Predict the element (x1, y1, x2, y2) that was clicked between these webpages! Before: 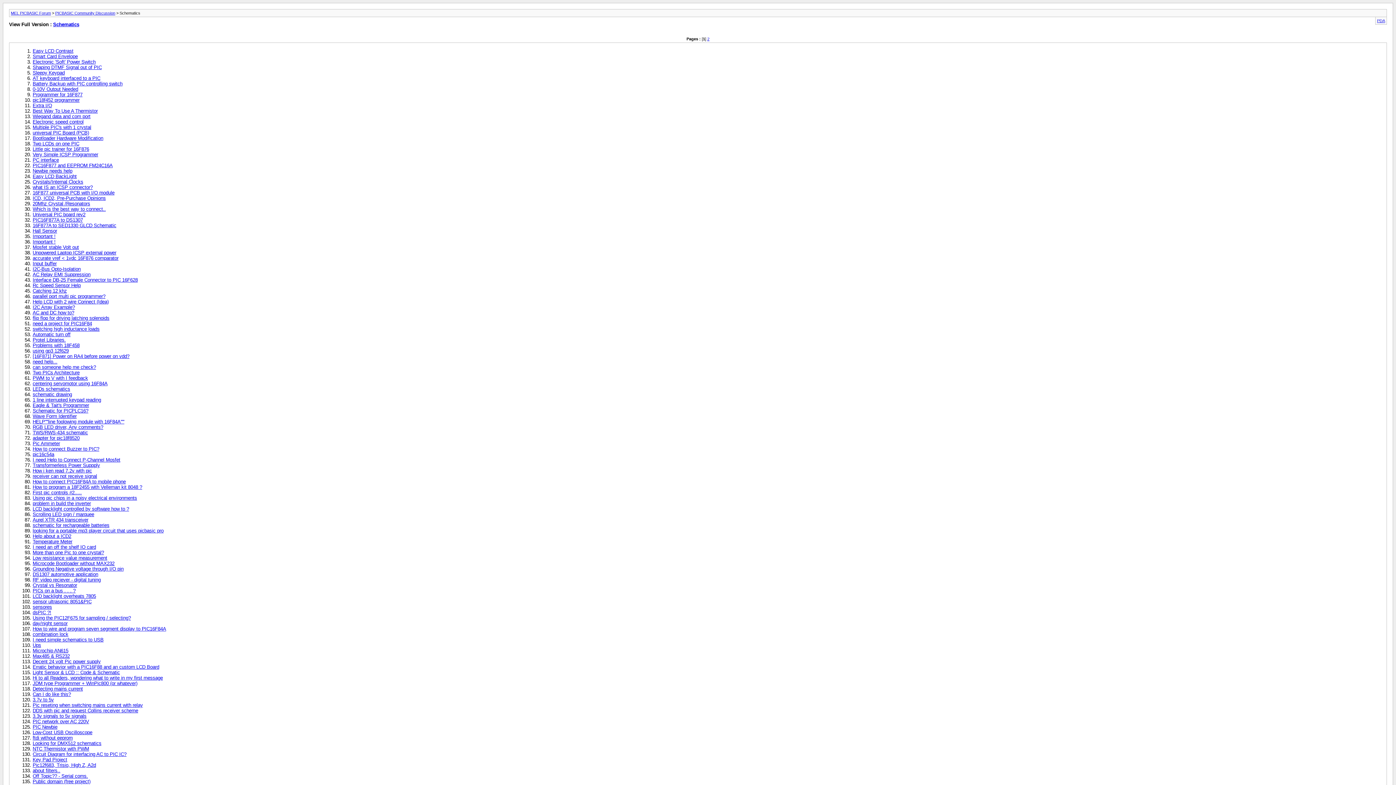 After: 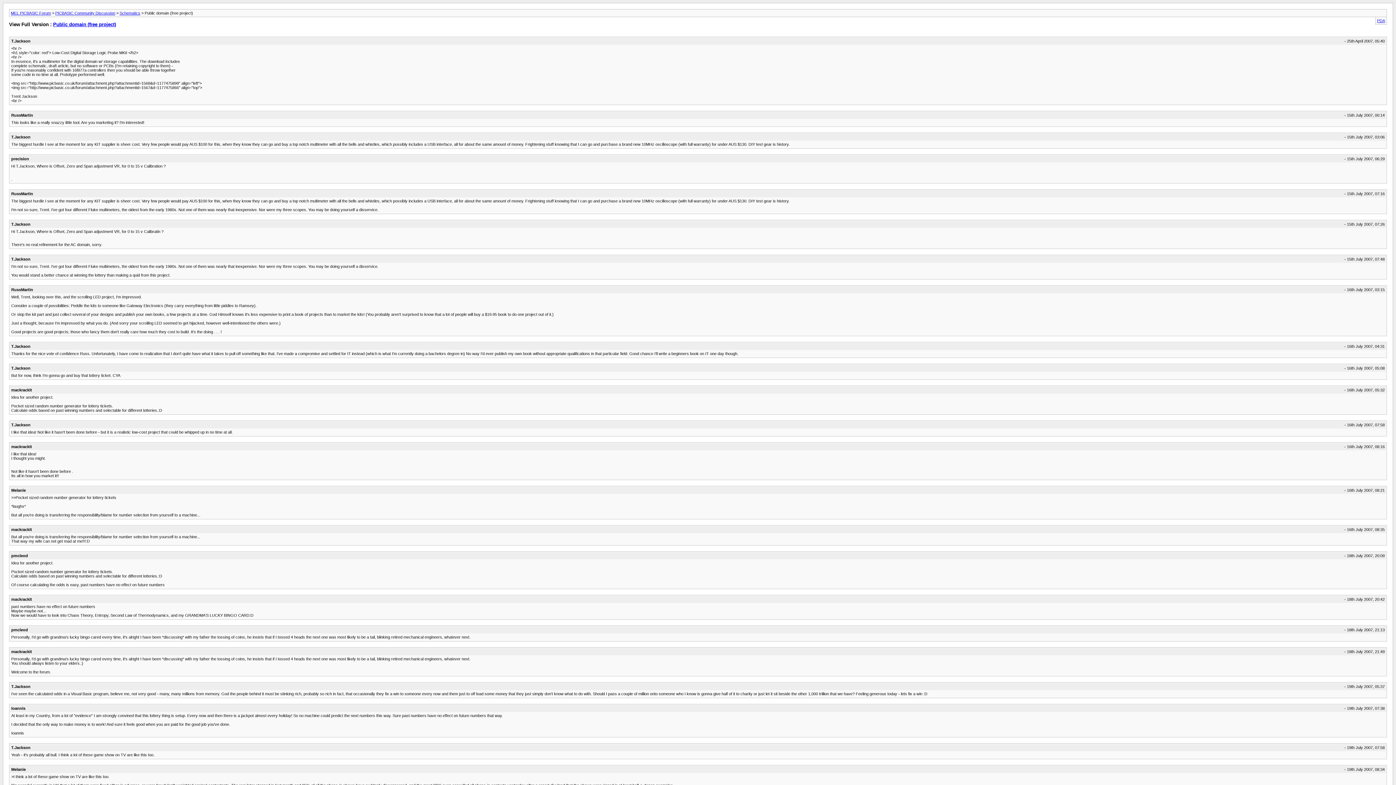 Action: label: Public domain (free project) bbox: (32, 779, 90, 784)